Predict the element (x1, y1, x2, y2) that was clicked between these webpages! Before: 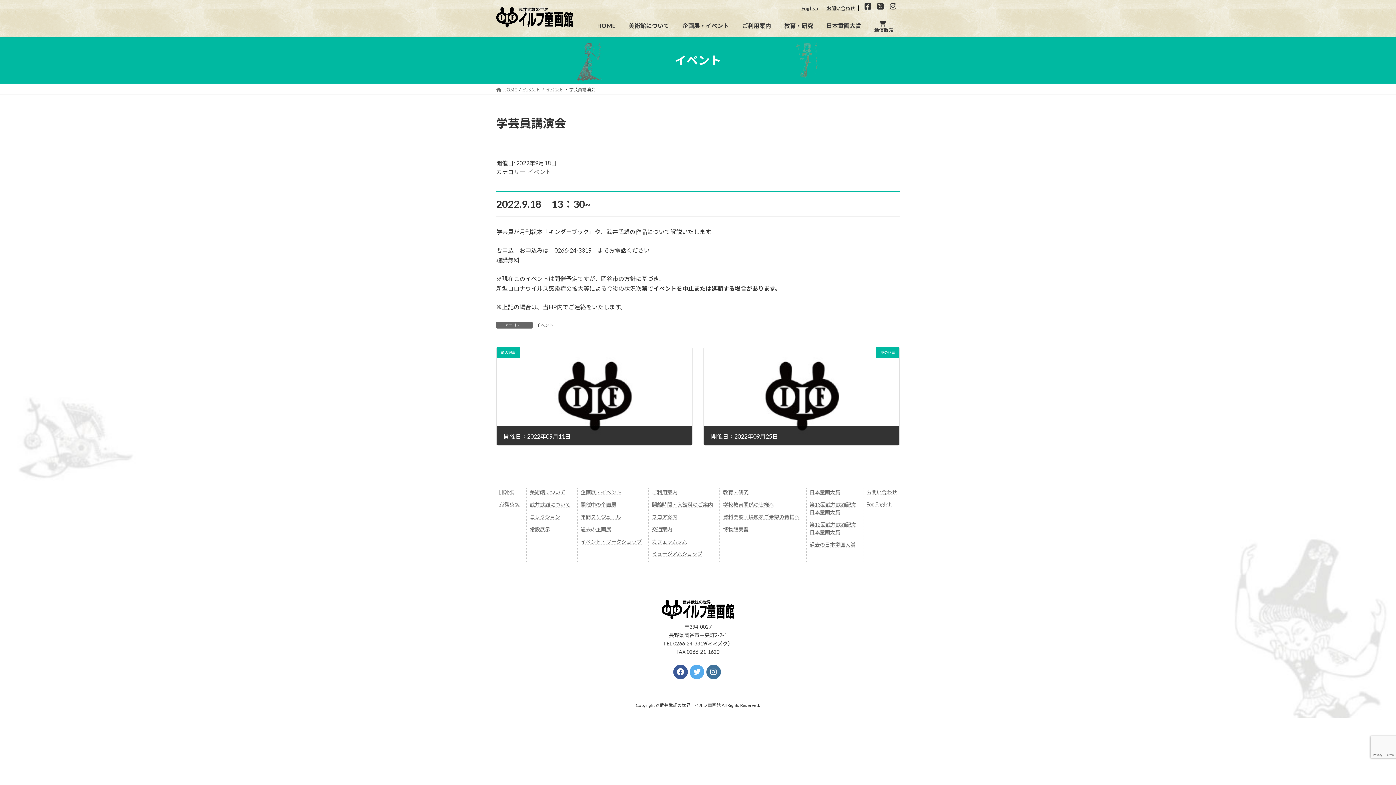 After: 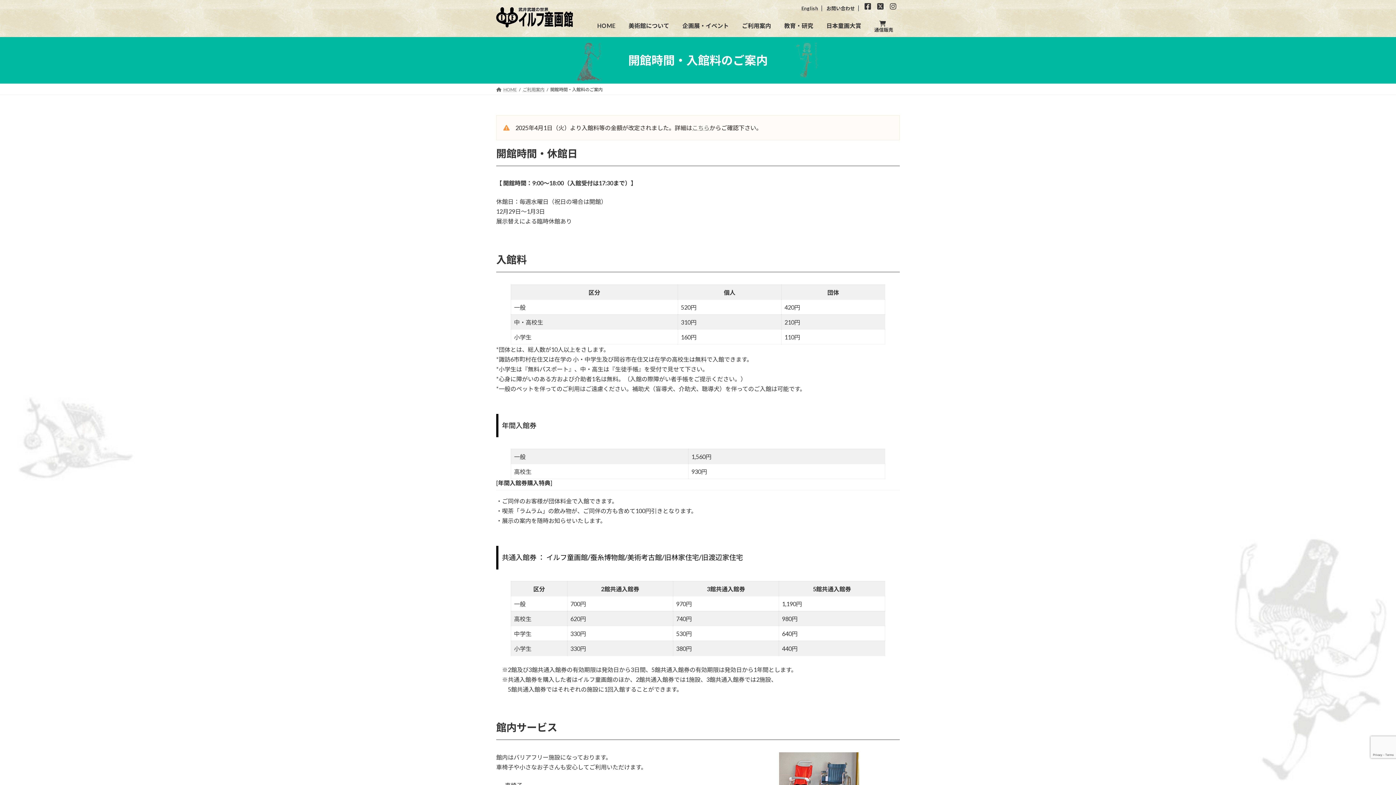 Action: bbox: (652, 501, 713, 508) label: 開館時間・入館料のご案内